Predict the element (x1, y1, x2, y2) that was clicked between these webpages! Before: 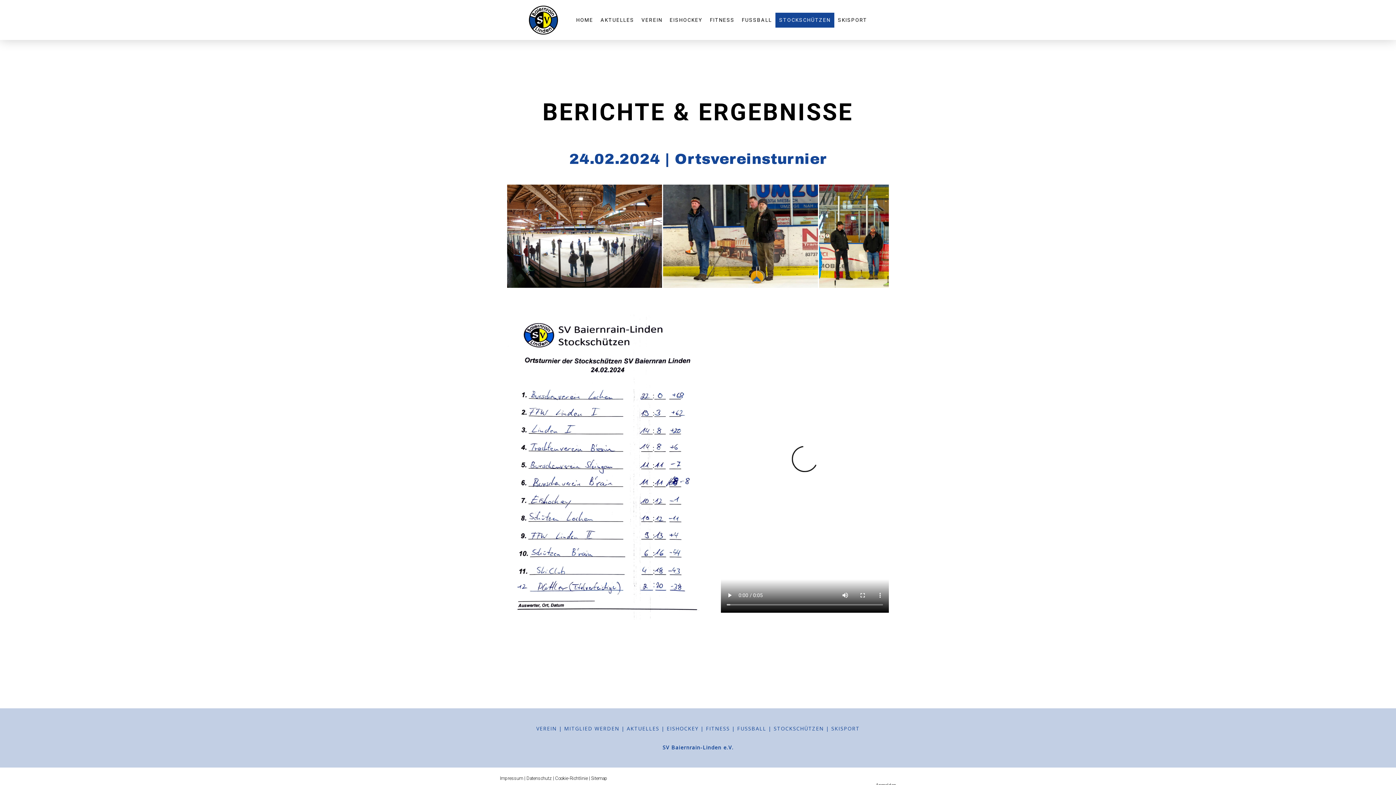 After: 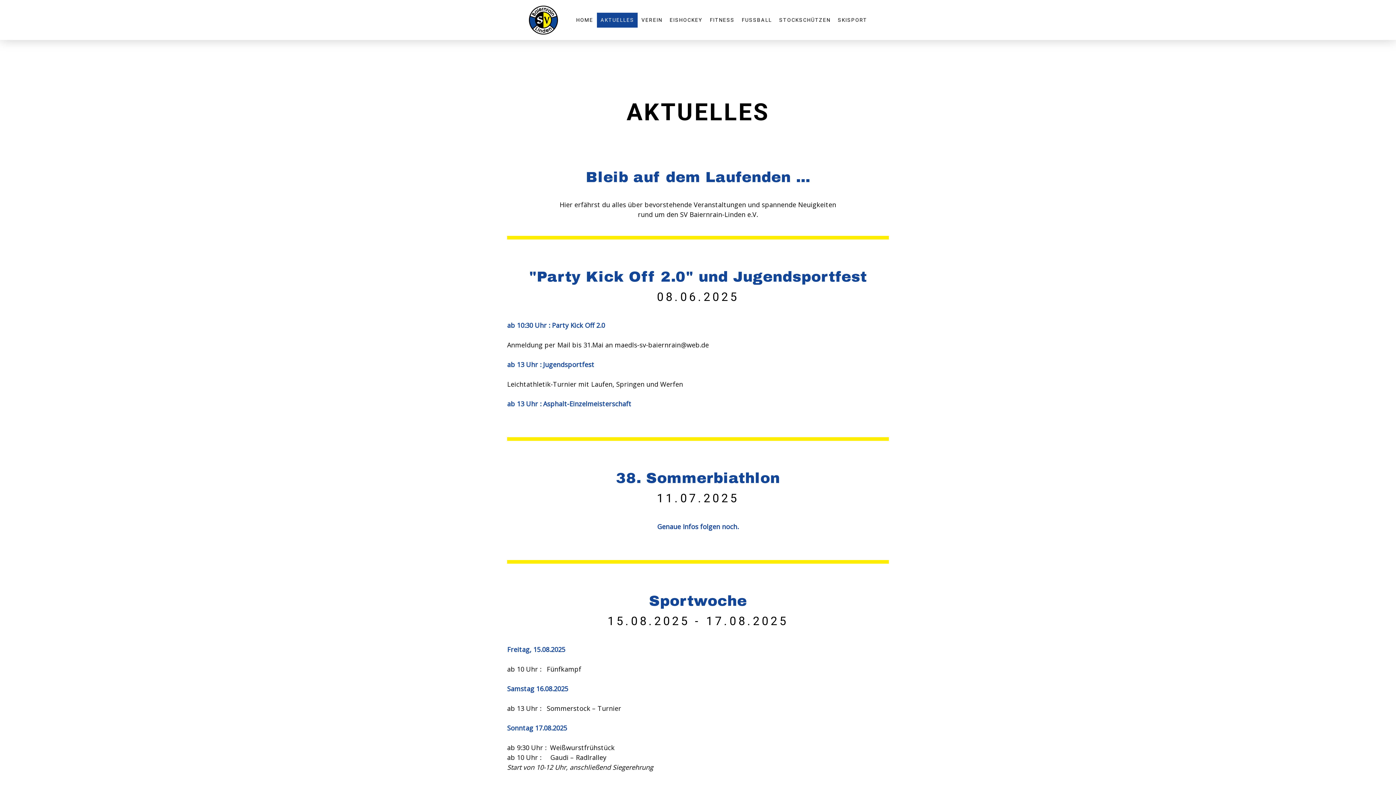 Action: bbox: (626, 725, 659, 732) label: AKTUELLES